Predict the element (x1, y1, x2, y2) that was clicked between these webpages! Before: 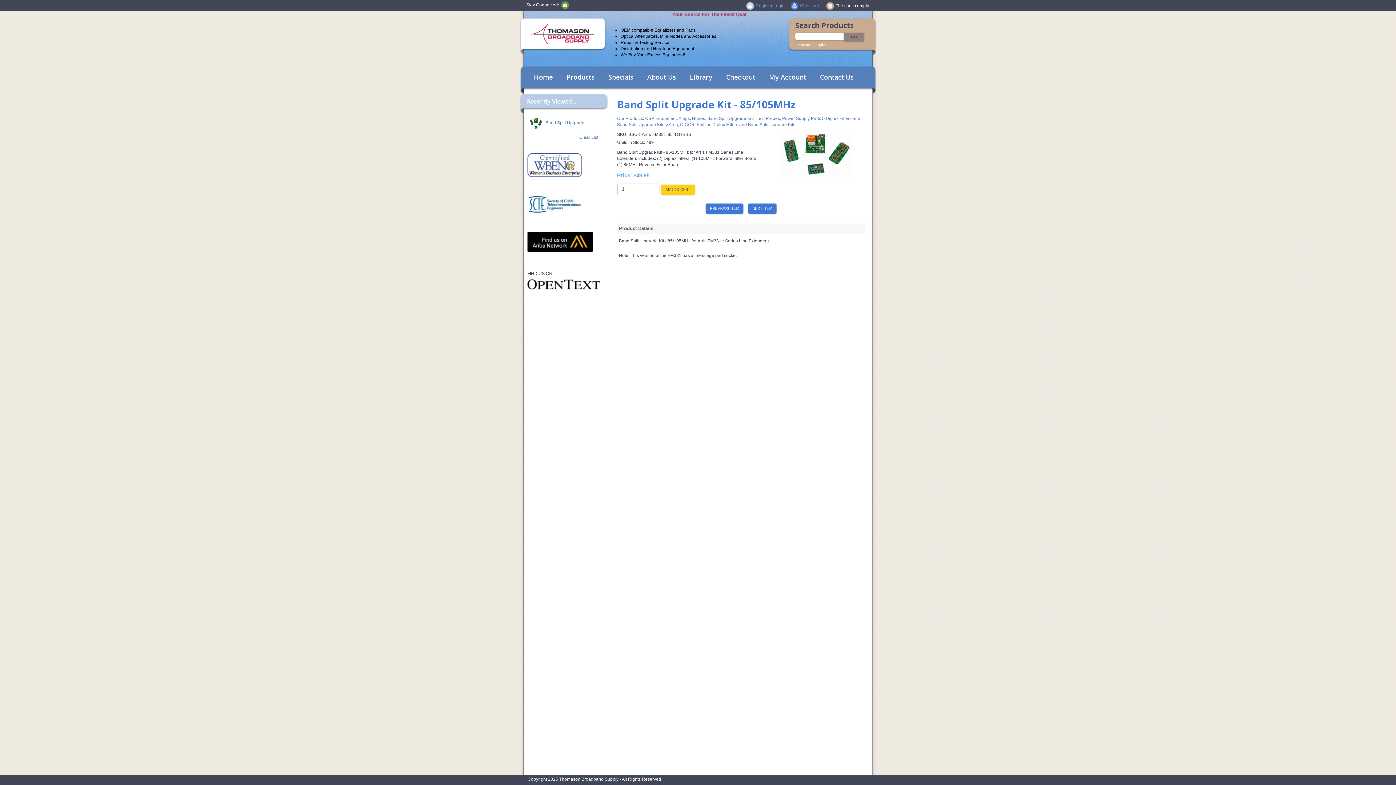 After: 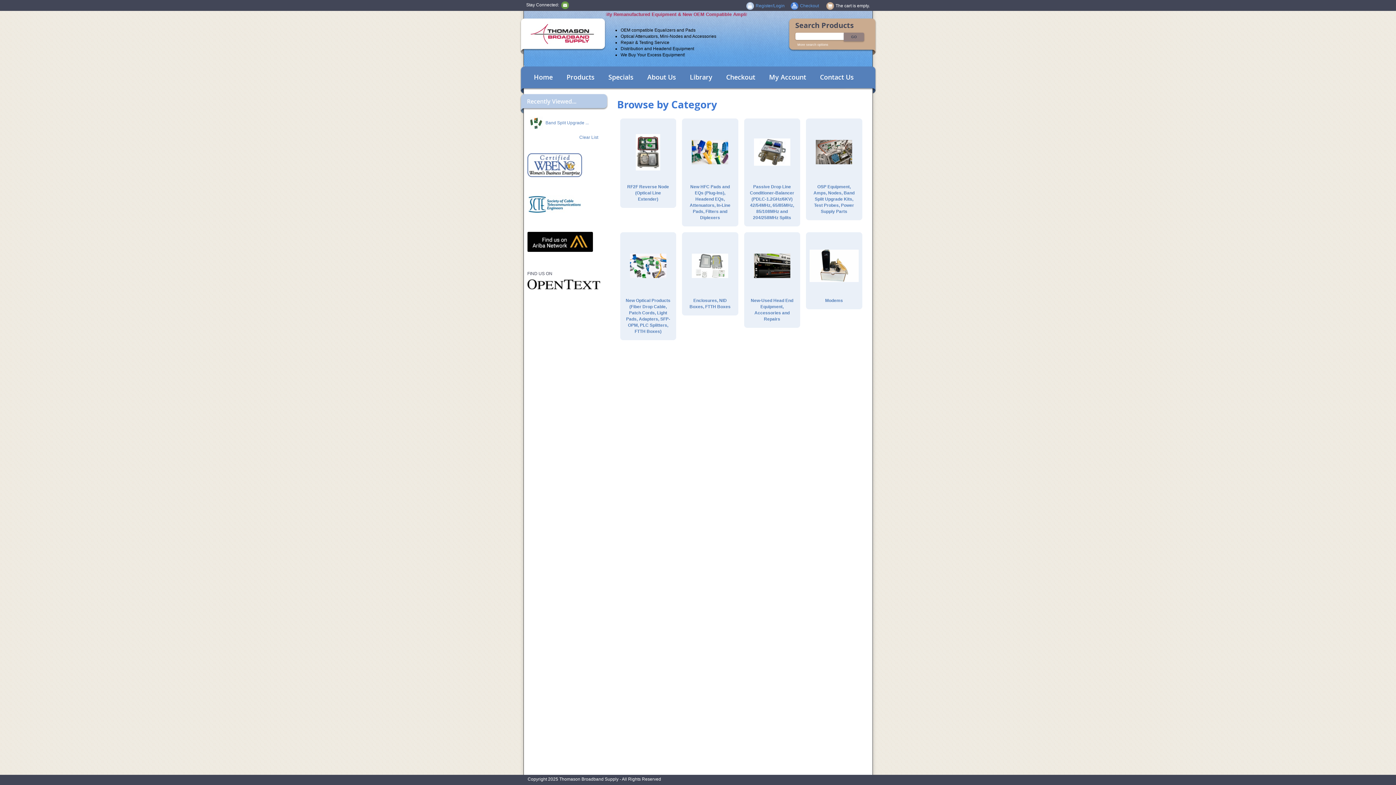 Action: bbox: (559, 66, 601, 88) label: Products